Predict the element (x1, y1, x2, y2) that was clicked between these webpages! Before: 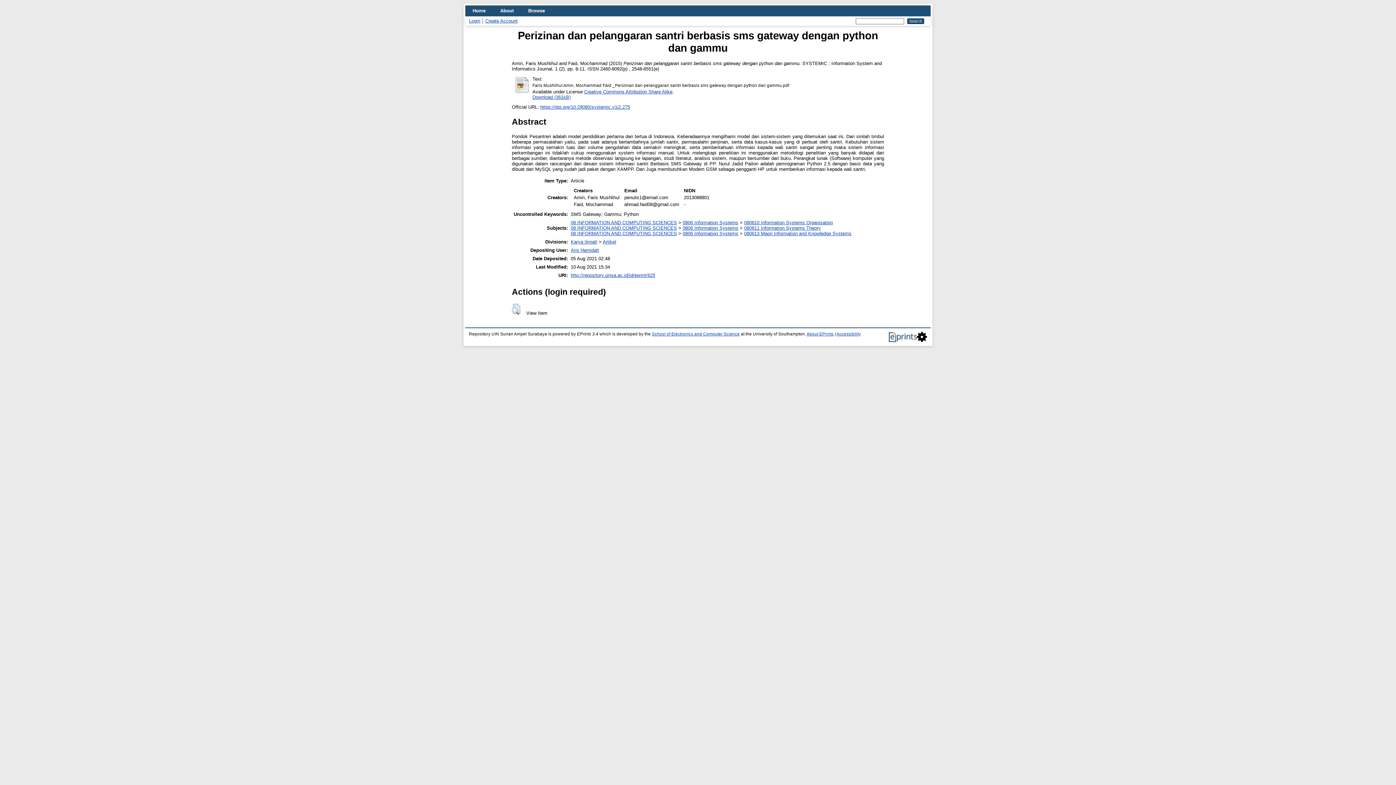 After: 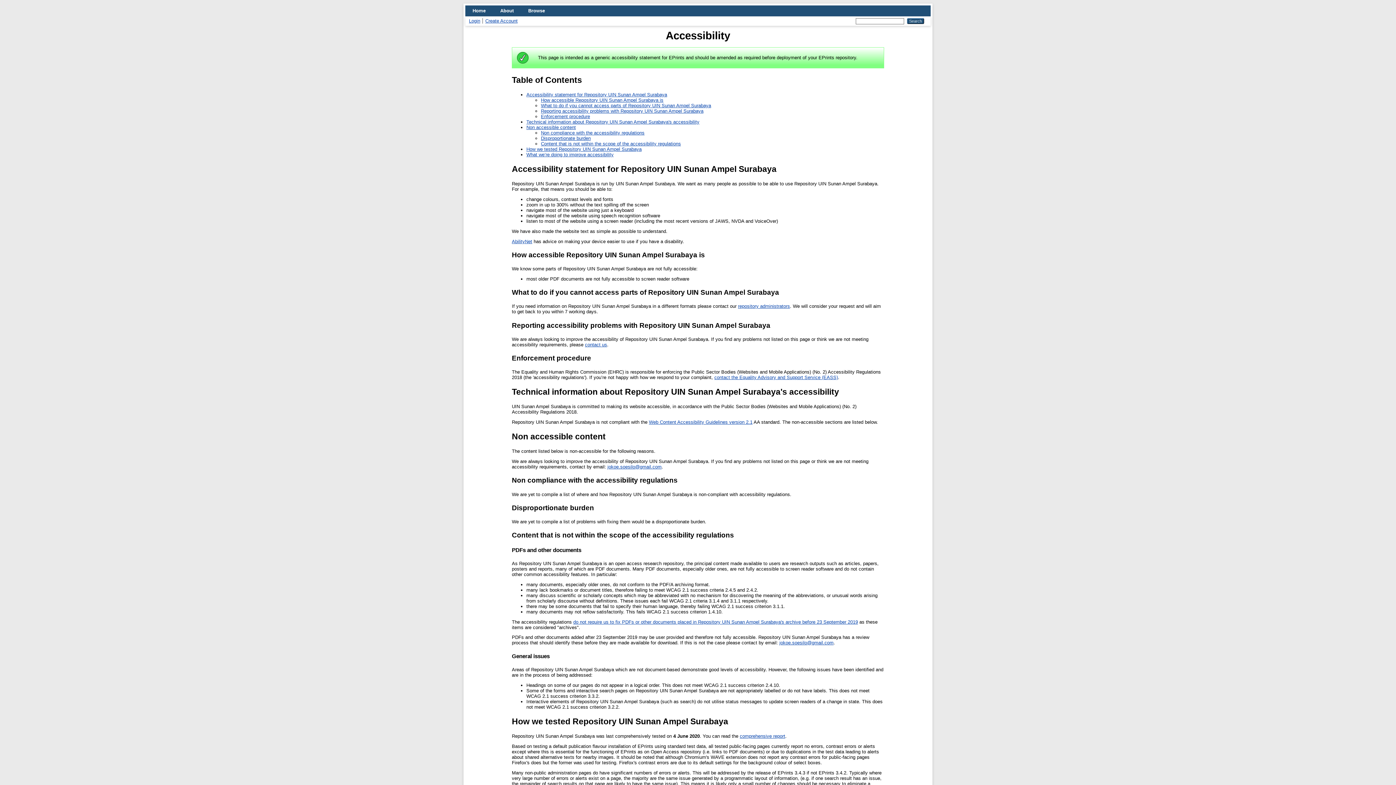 Action: bbox: (836, 332, 861, 336) label: Accessibility